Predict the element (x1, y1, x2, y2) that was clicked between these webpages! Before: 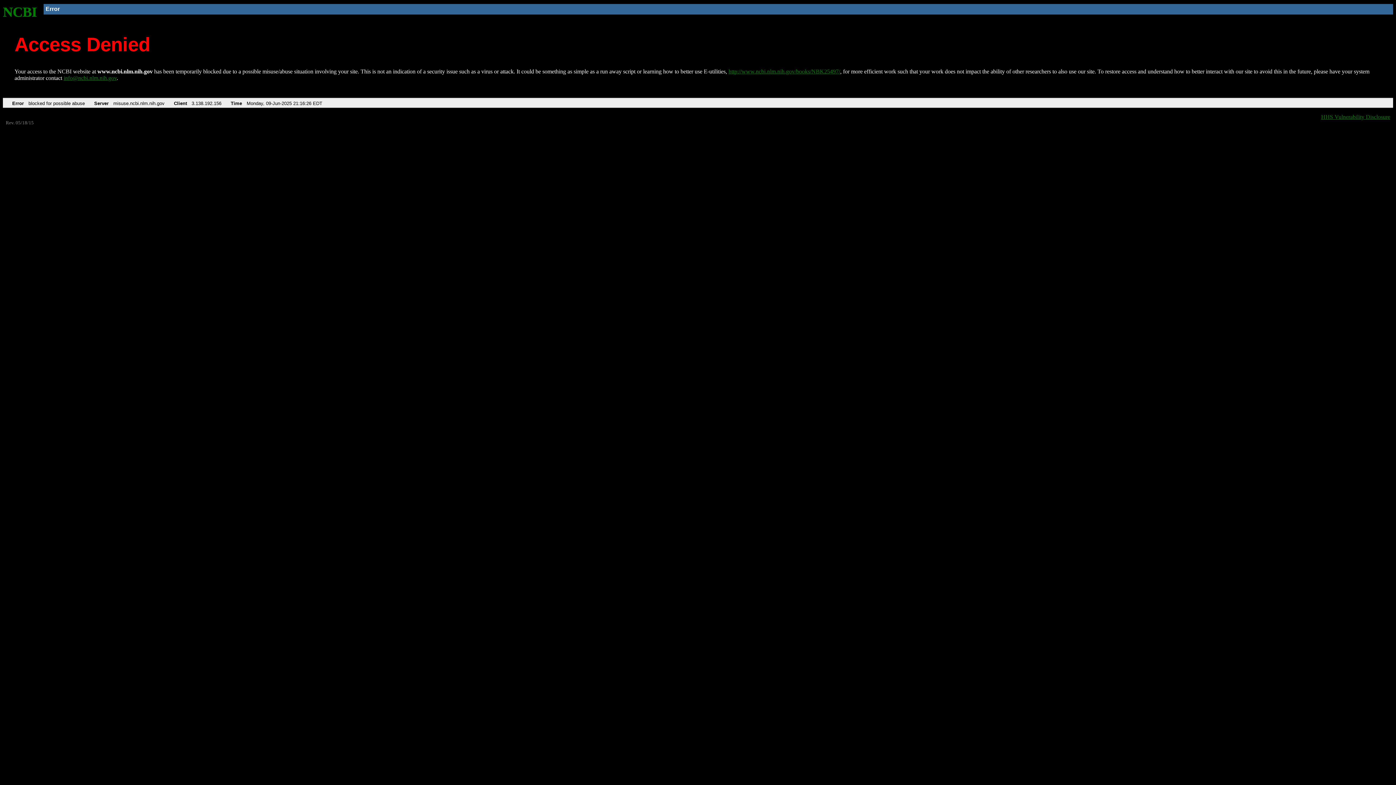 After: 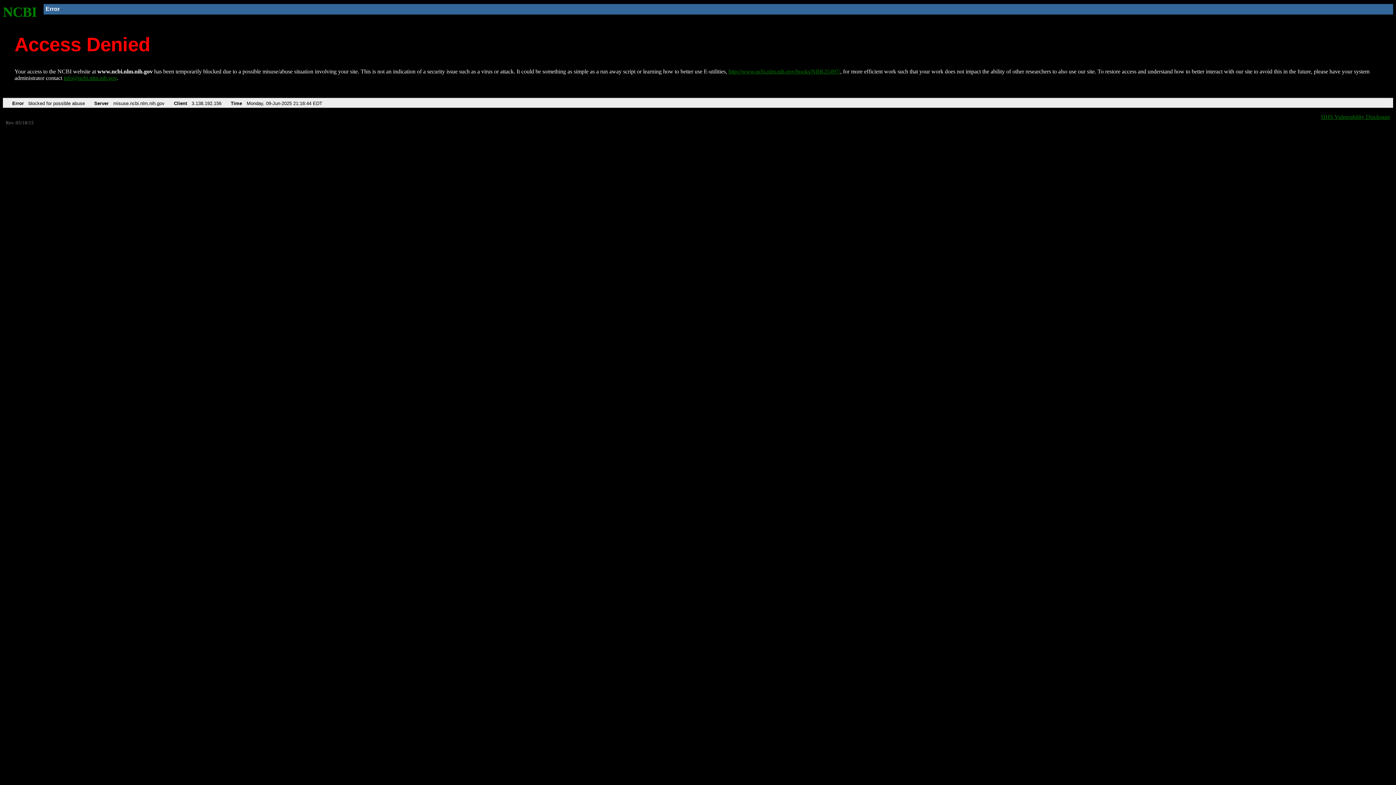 Action: label: NCBI bbox: (2, 4, 37, 19)